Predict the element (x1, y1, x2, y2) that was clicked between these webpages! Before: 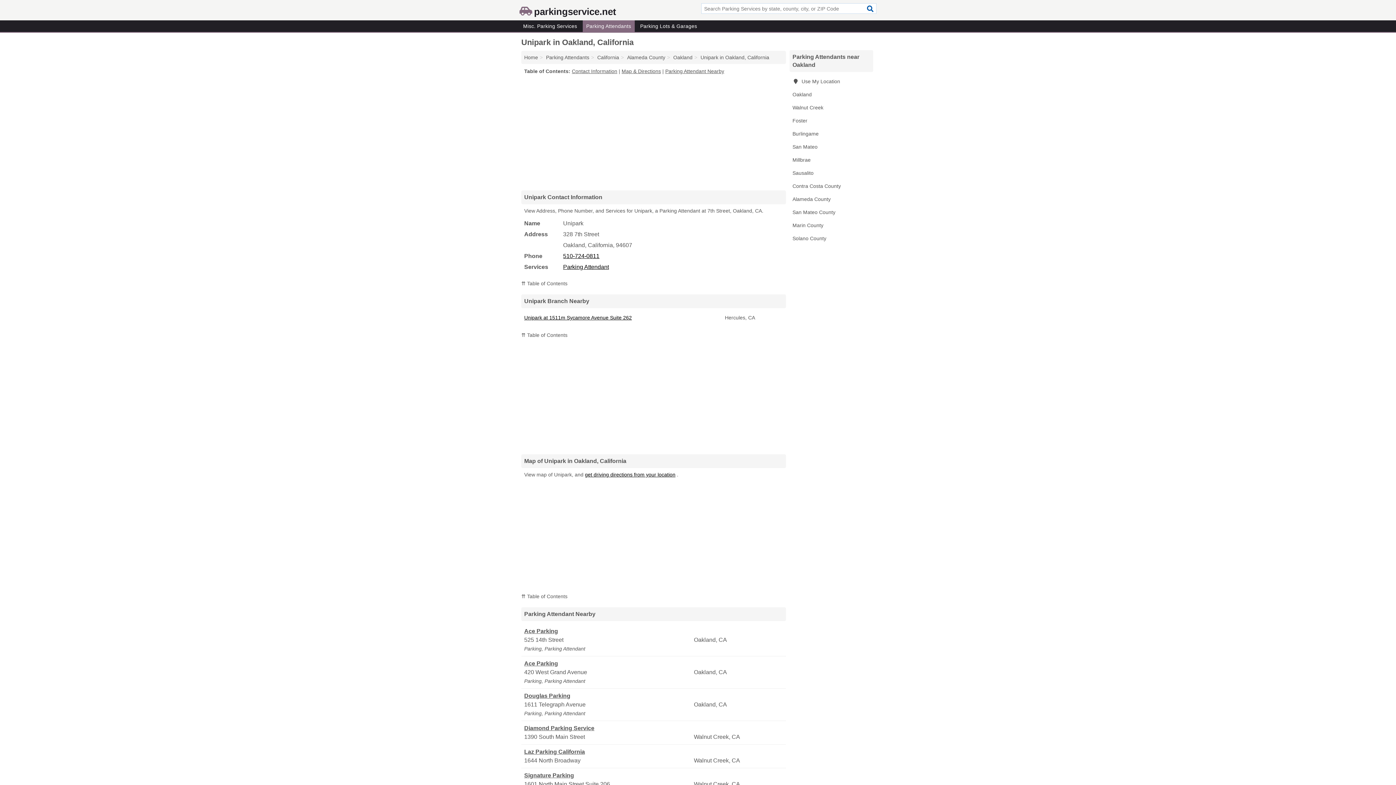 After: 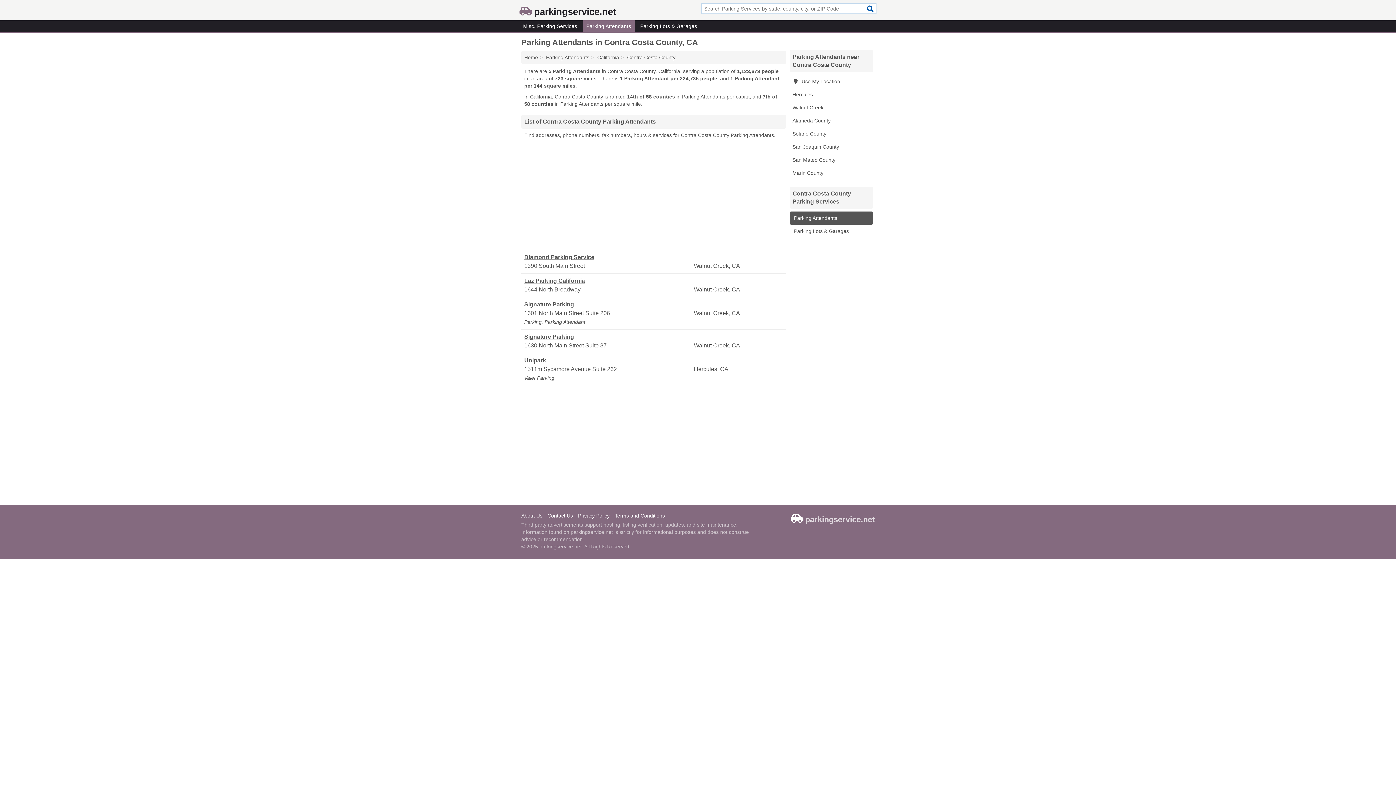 Action: label: Contra Costa County bbox: (789, 179, 873, 192)